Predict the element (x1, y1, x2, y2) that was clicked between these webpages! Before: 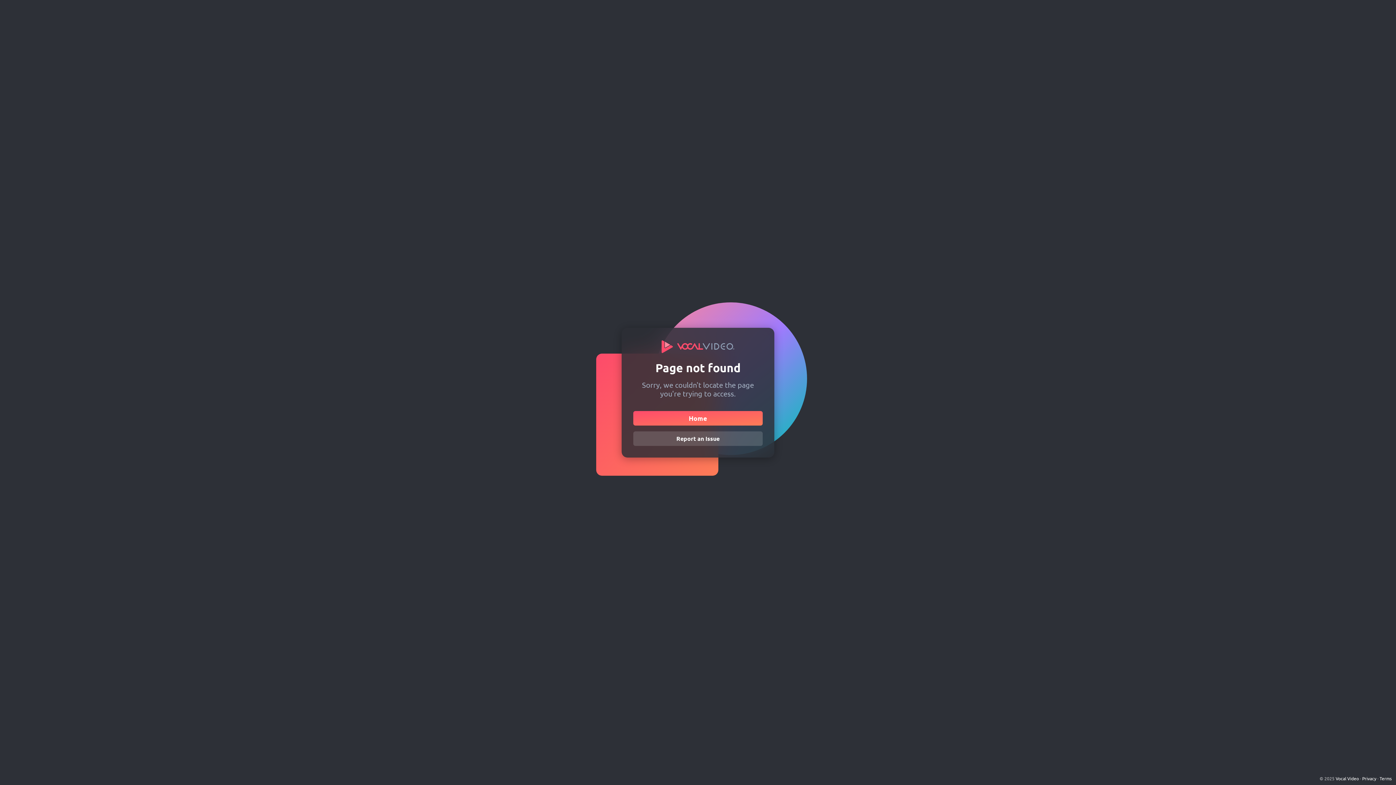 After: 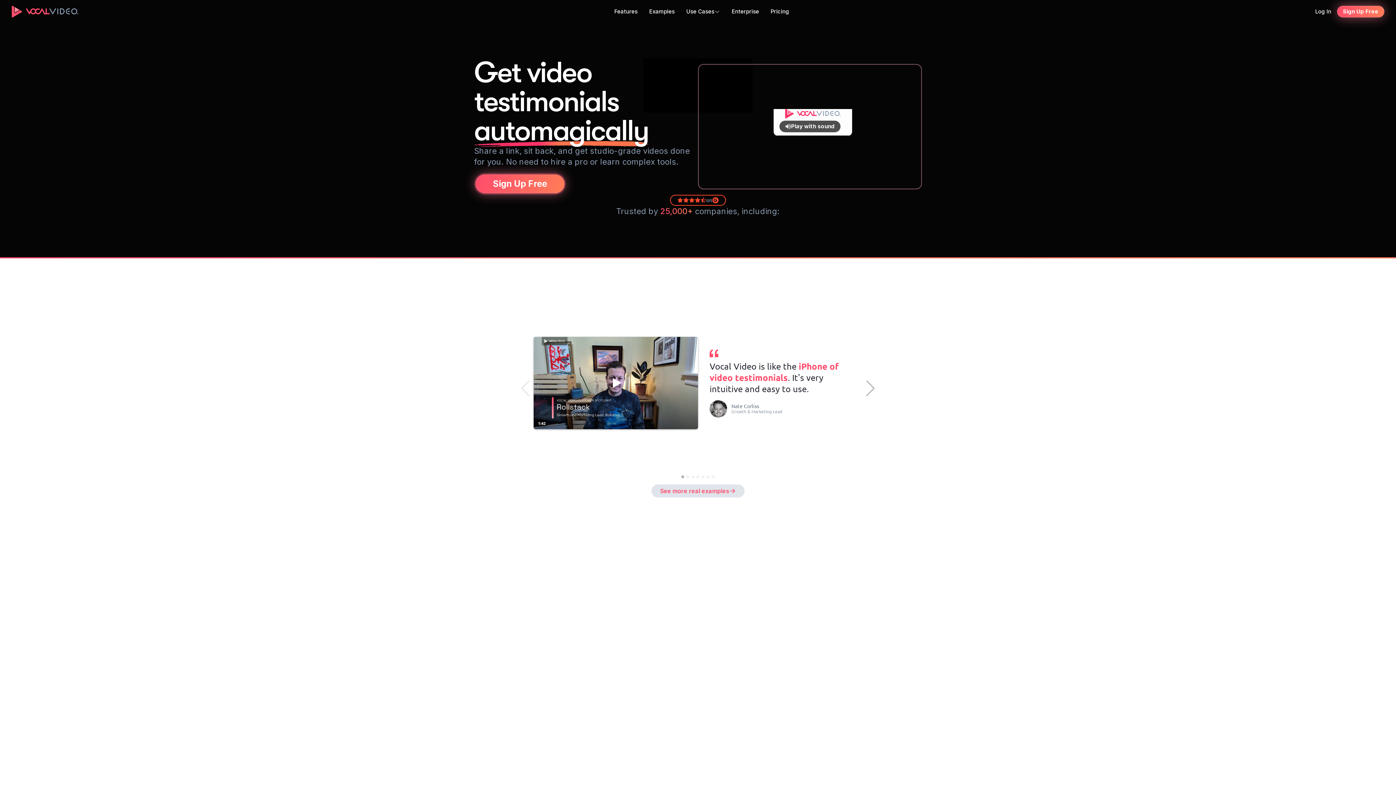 Action: bbox: (633, 411, 762, 425) label: Home